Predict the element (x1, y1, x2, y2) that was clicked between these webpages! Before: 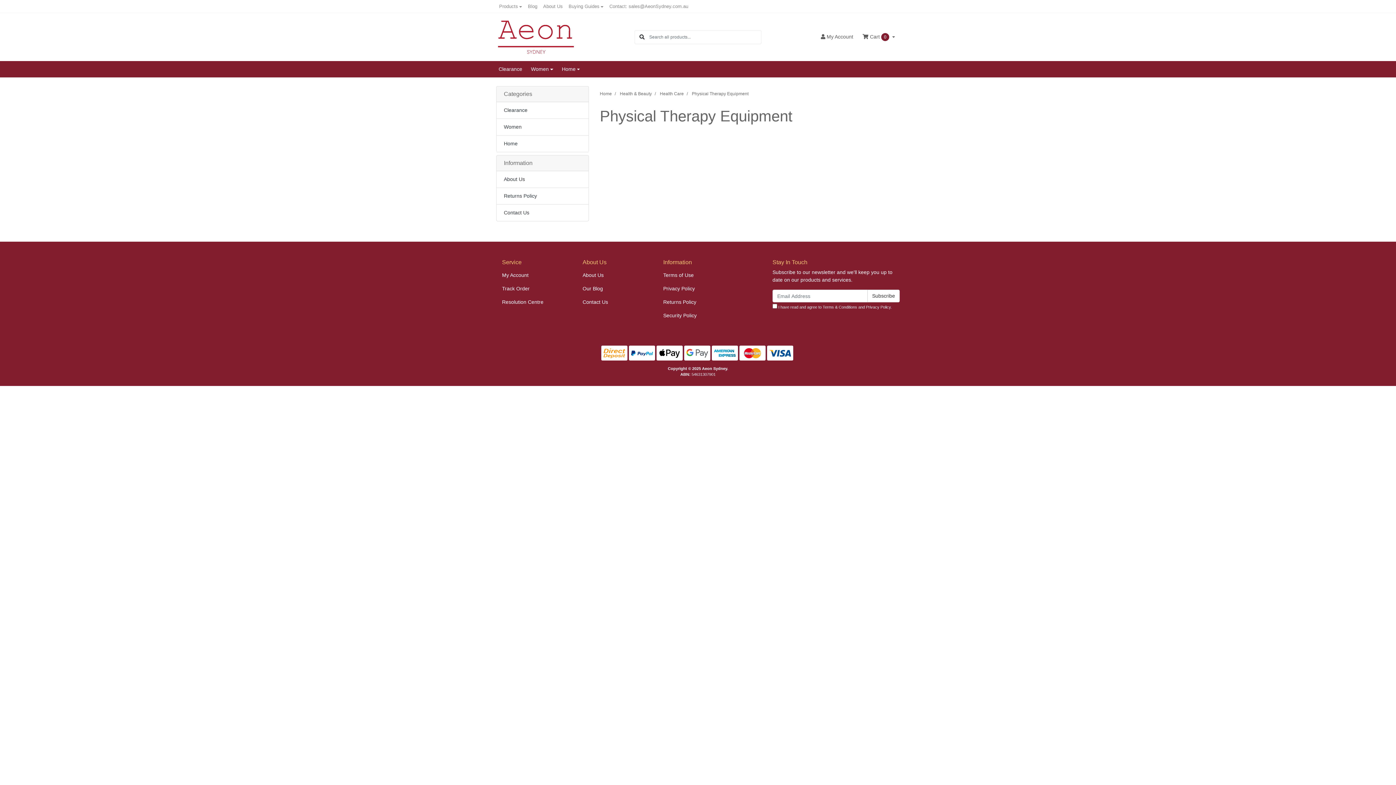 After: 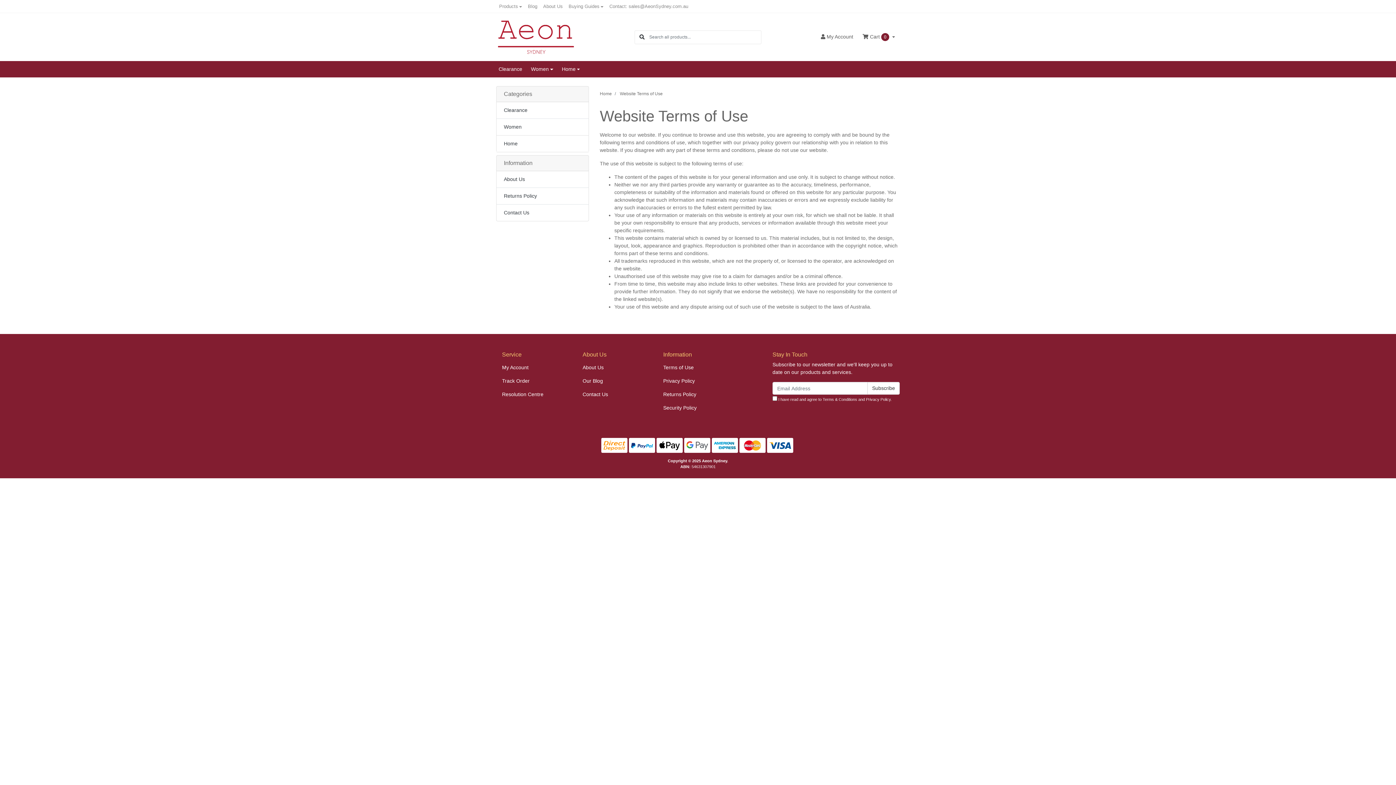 Action: label: Terms of Use bbox: (657, 268, 727, 282)